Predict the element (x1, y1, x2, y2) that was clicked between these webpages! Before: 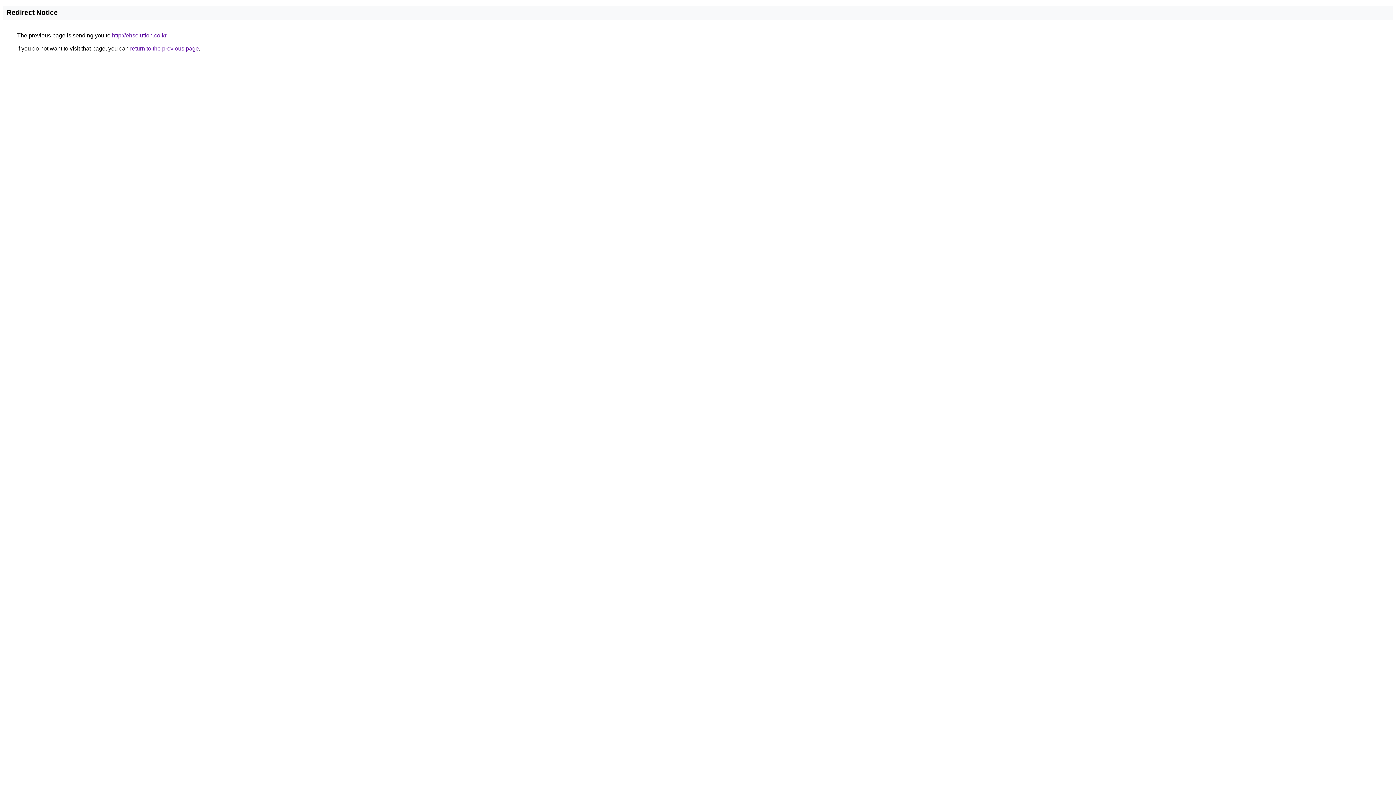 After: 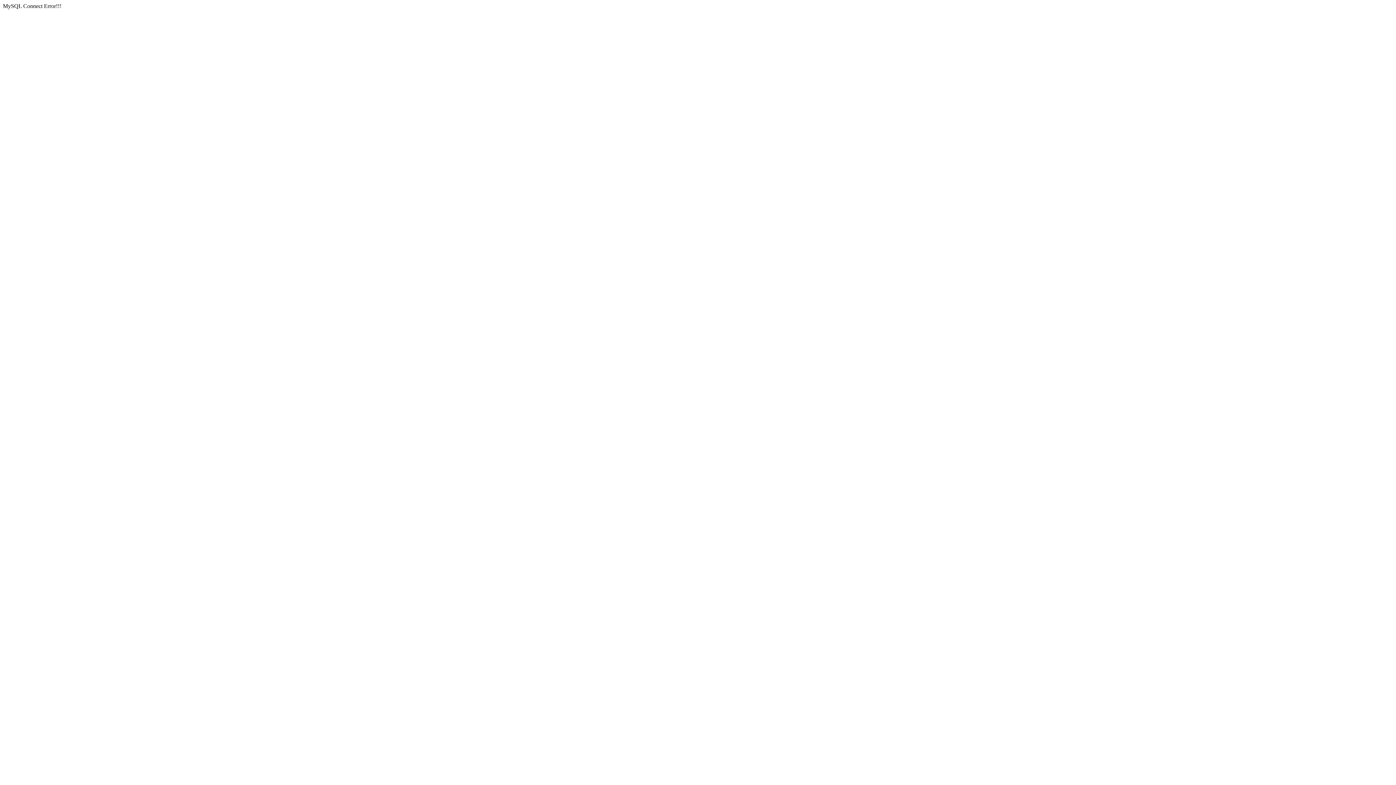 Action: bbox: (112, 32, 166, 38) label: http://ehsolution.co.kr